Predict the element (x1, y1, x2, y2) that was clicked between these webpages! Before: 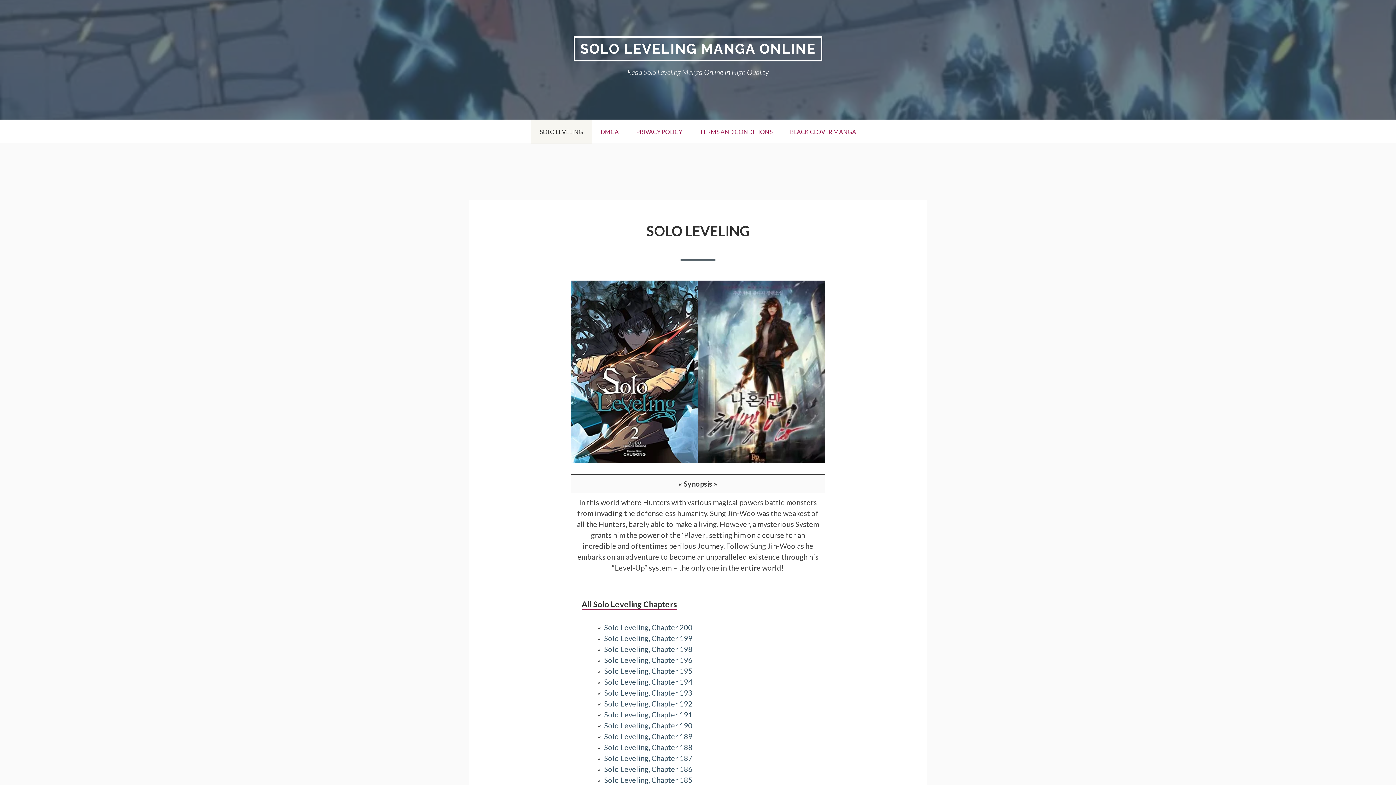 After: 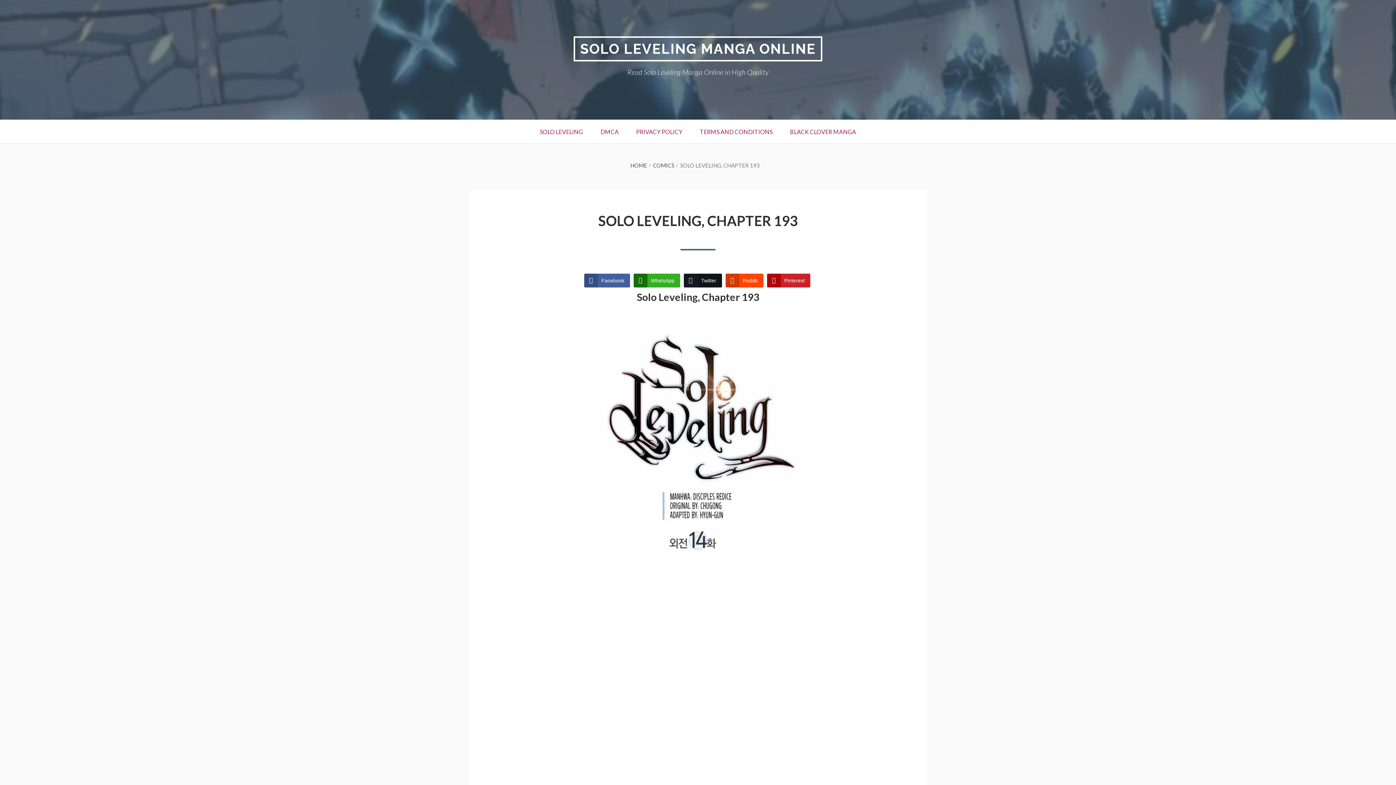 Action: label: Solo Leveling, Chapter 193 bbox: (604, 688, 692, 697)